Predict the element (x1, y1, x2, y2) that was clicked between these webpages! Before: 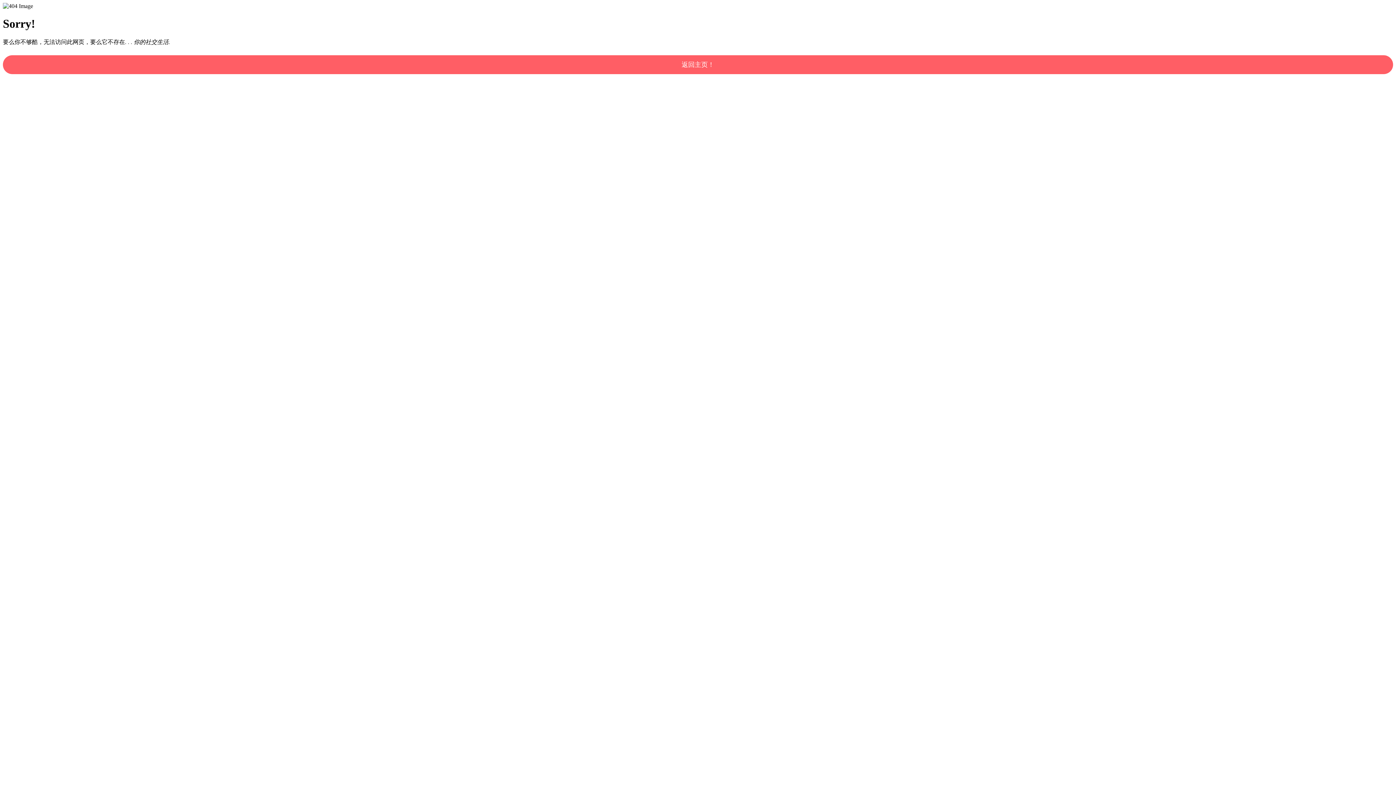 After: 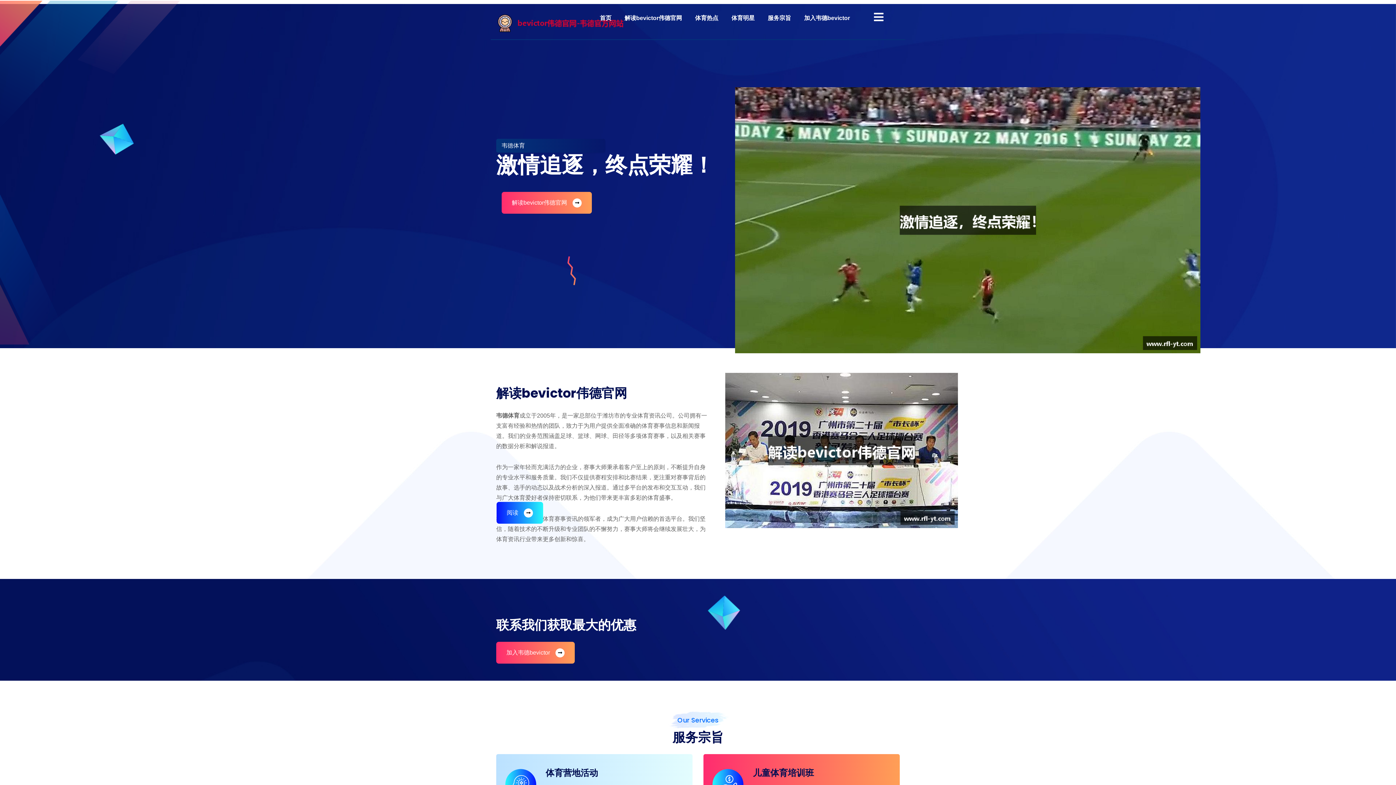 Action: bbox: (2, 55, 1393, 74) label: 返回主页！